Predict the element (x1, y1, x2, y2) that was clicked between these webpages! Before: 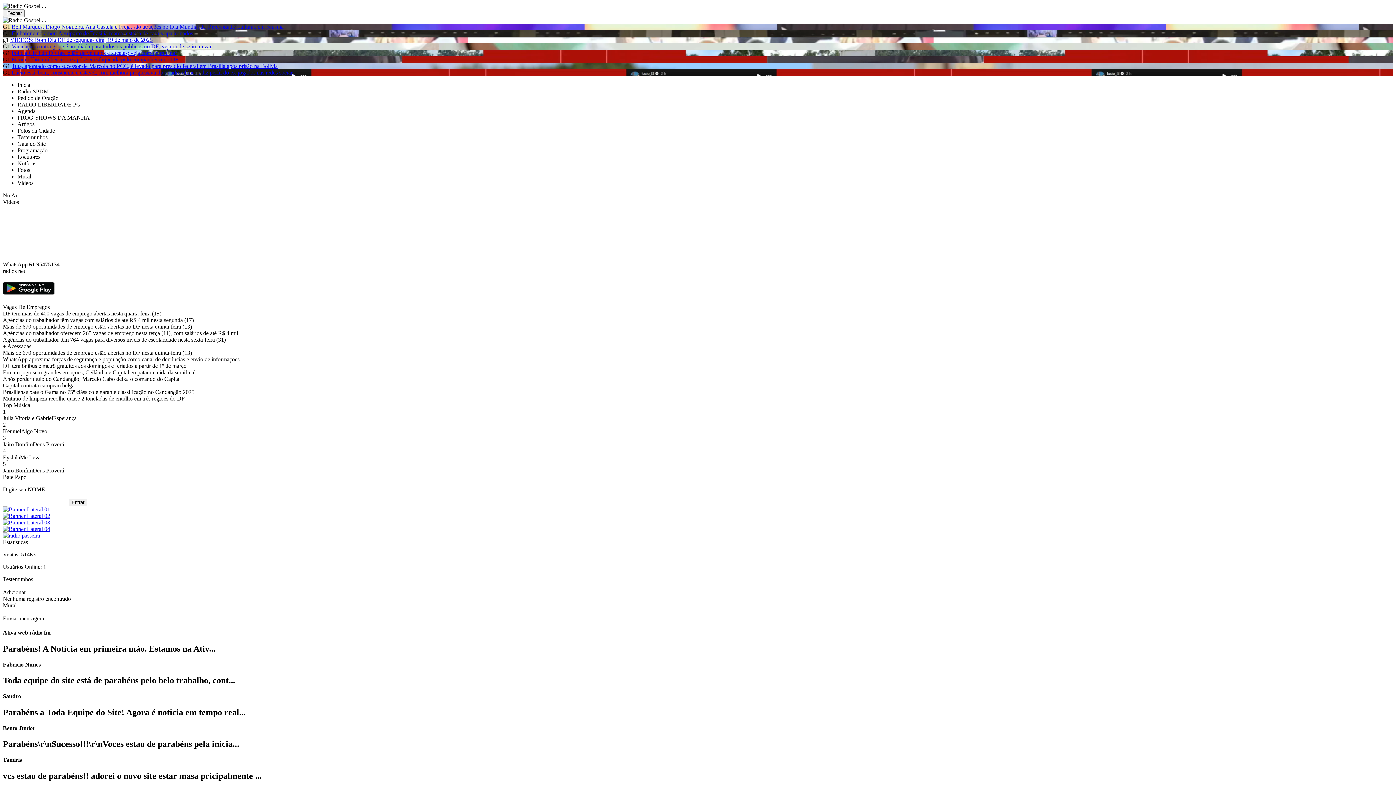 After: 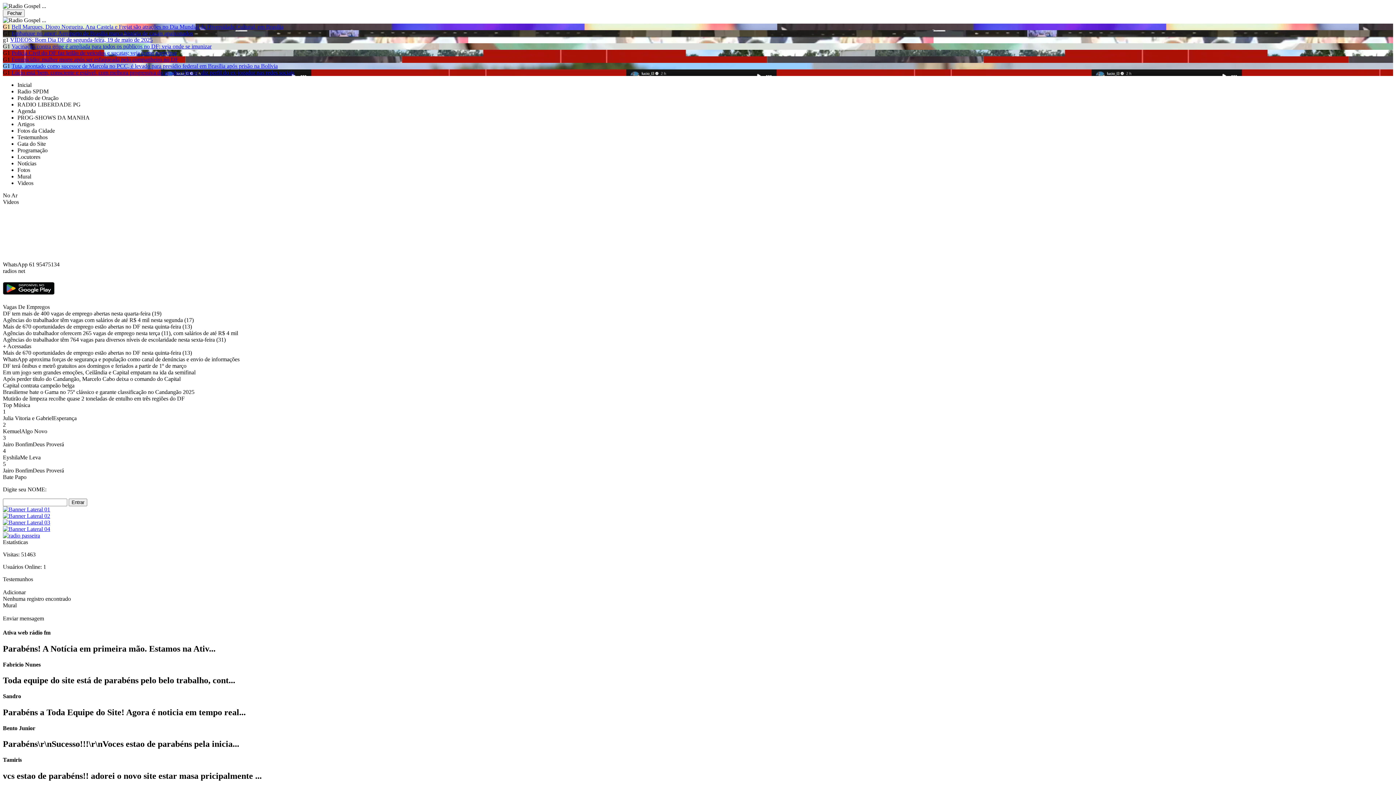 Action: bbox: (2, 532, 40, 538)